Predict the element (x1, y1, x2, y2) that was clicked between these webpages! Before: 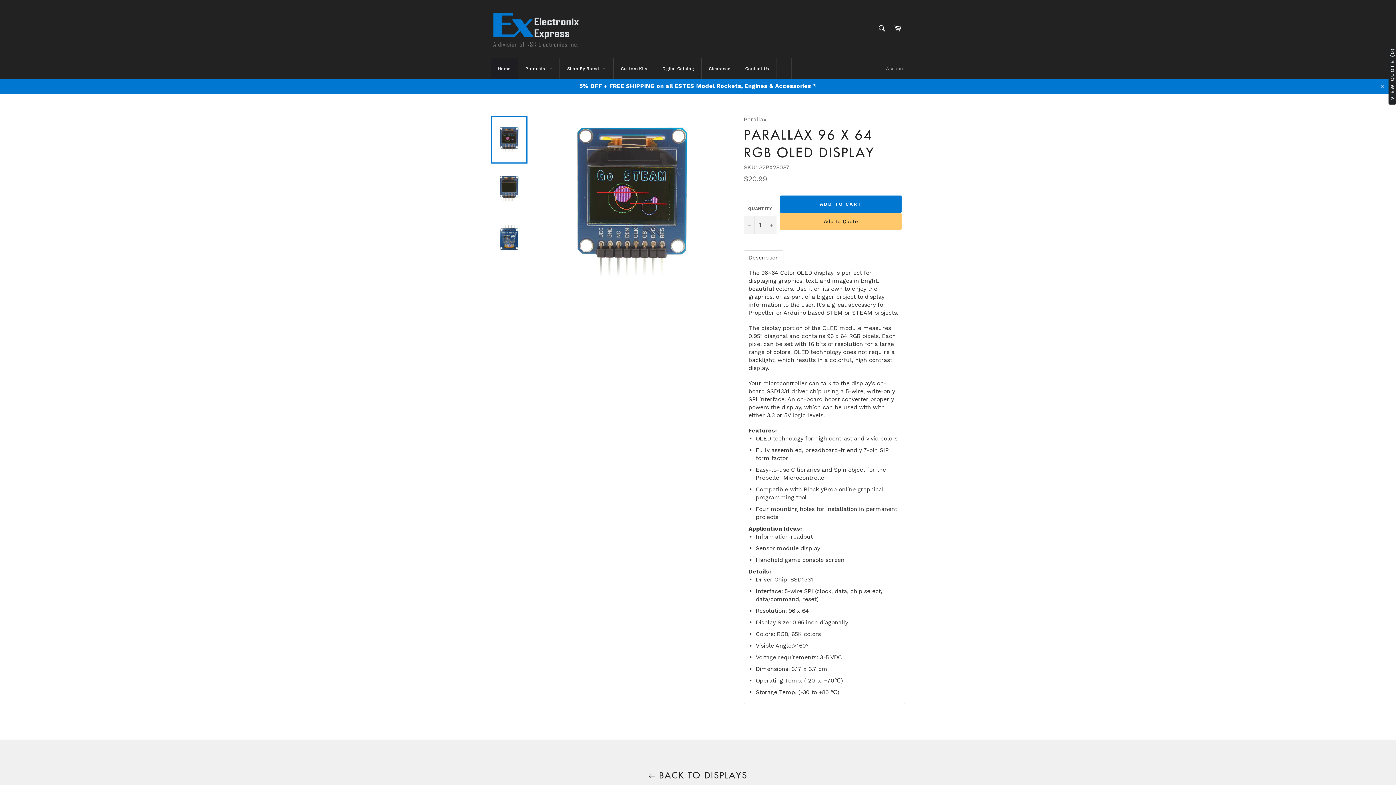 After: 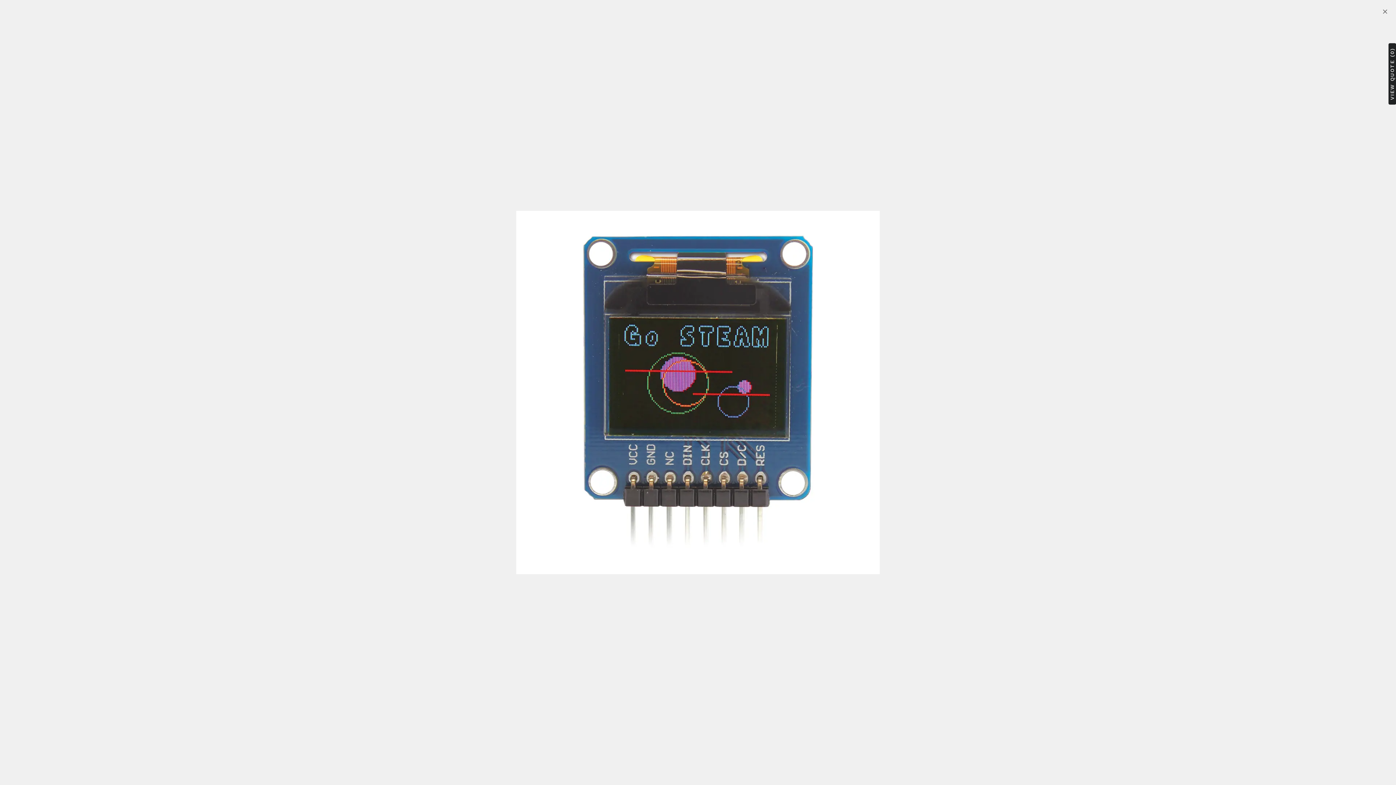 Action: bbox: (544, 115, 719, 290)